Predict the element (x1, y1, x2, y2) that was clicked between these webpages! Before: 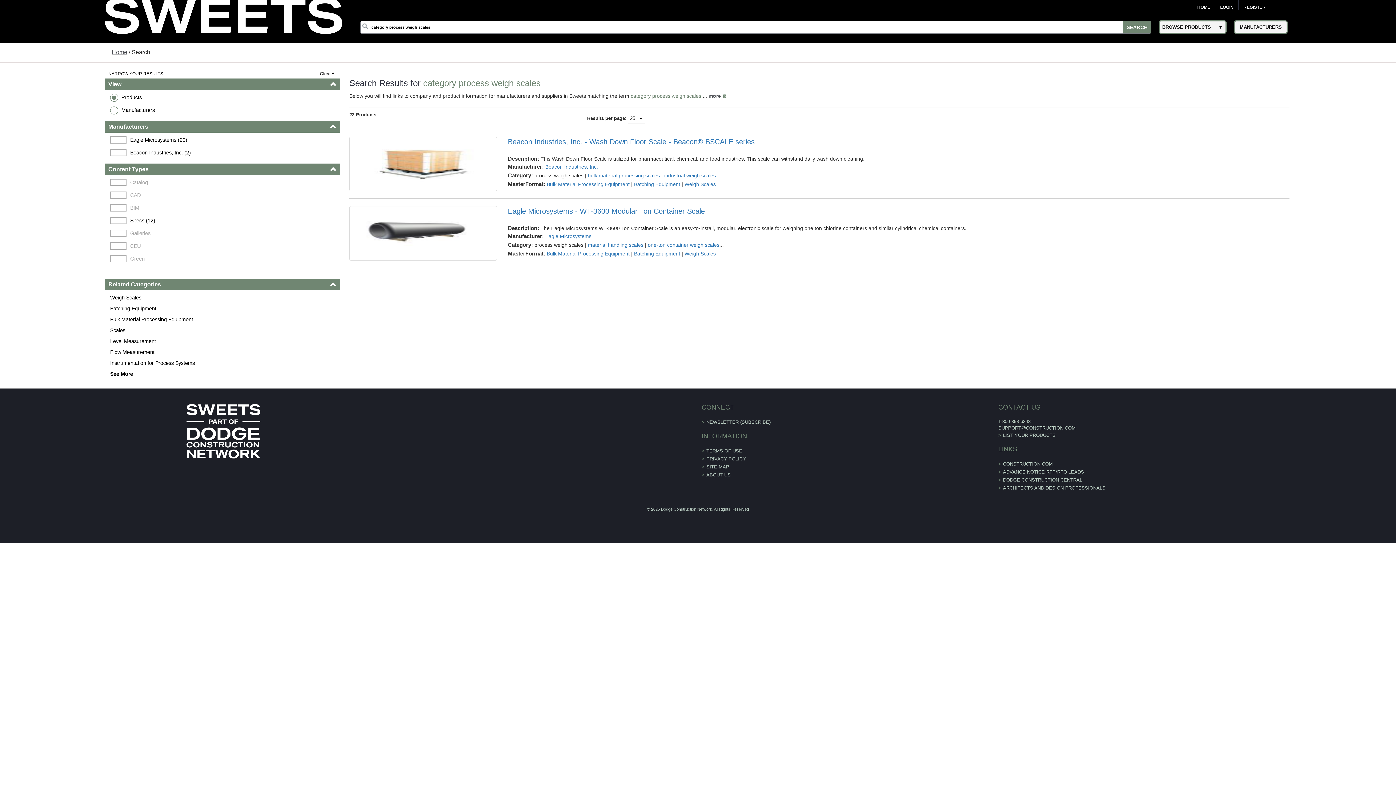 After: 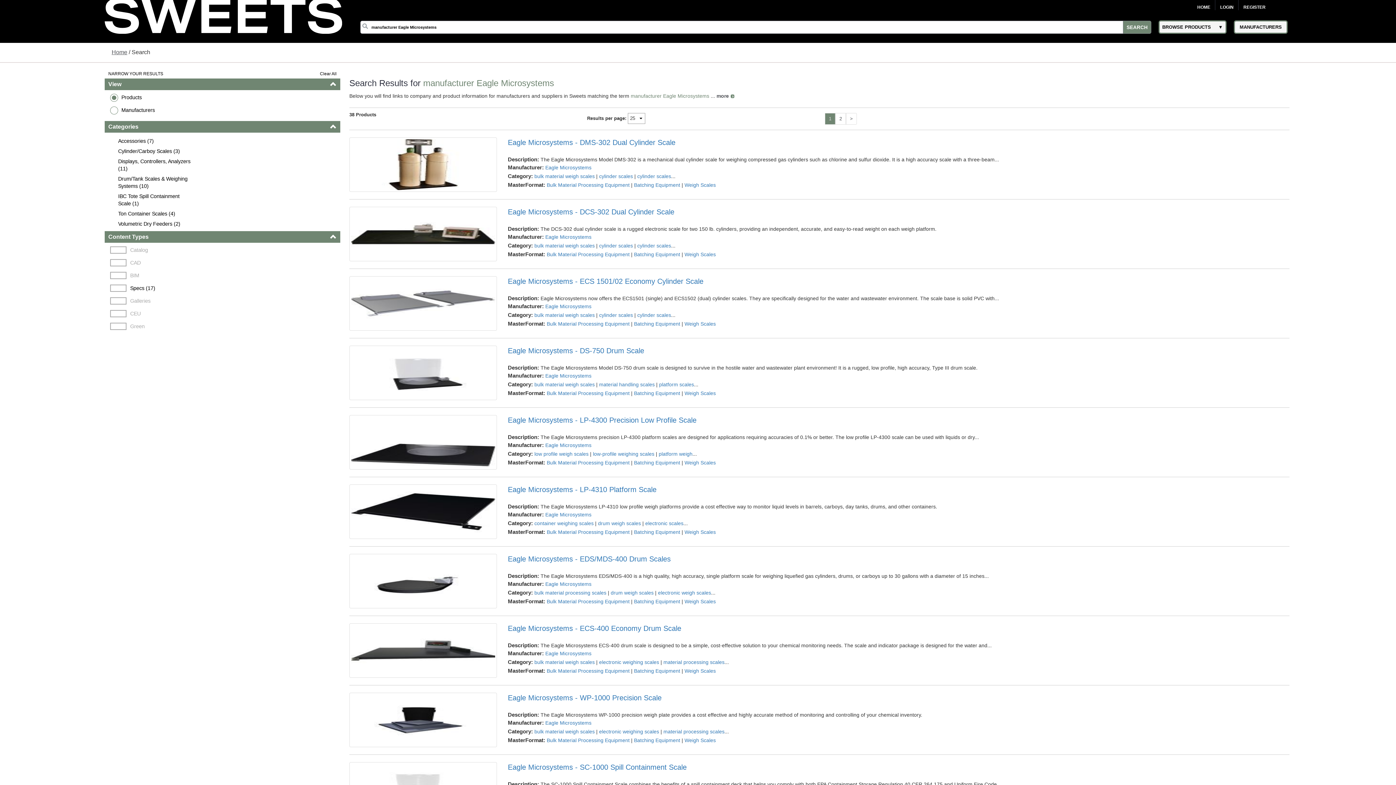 Action: bbox: (648, 242, 719, 247) label: one-ton container weigh scales